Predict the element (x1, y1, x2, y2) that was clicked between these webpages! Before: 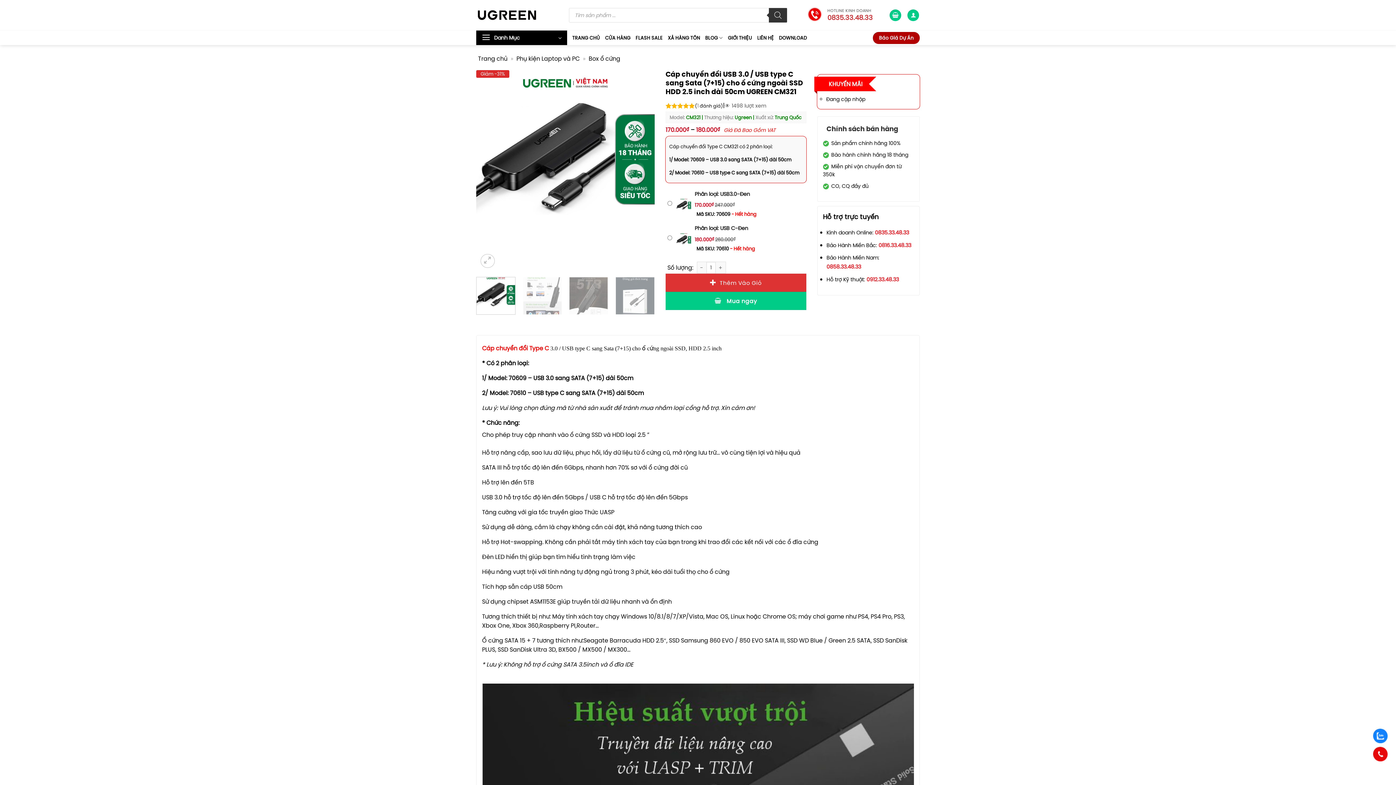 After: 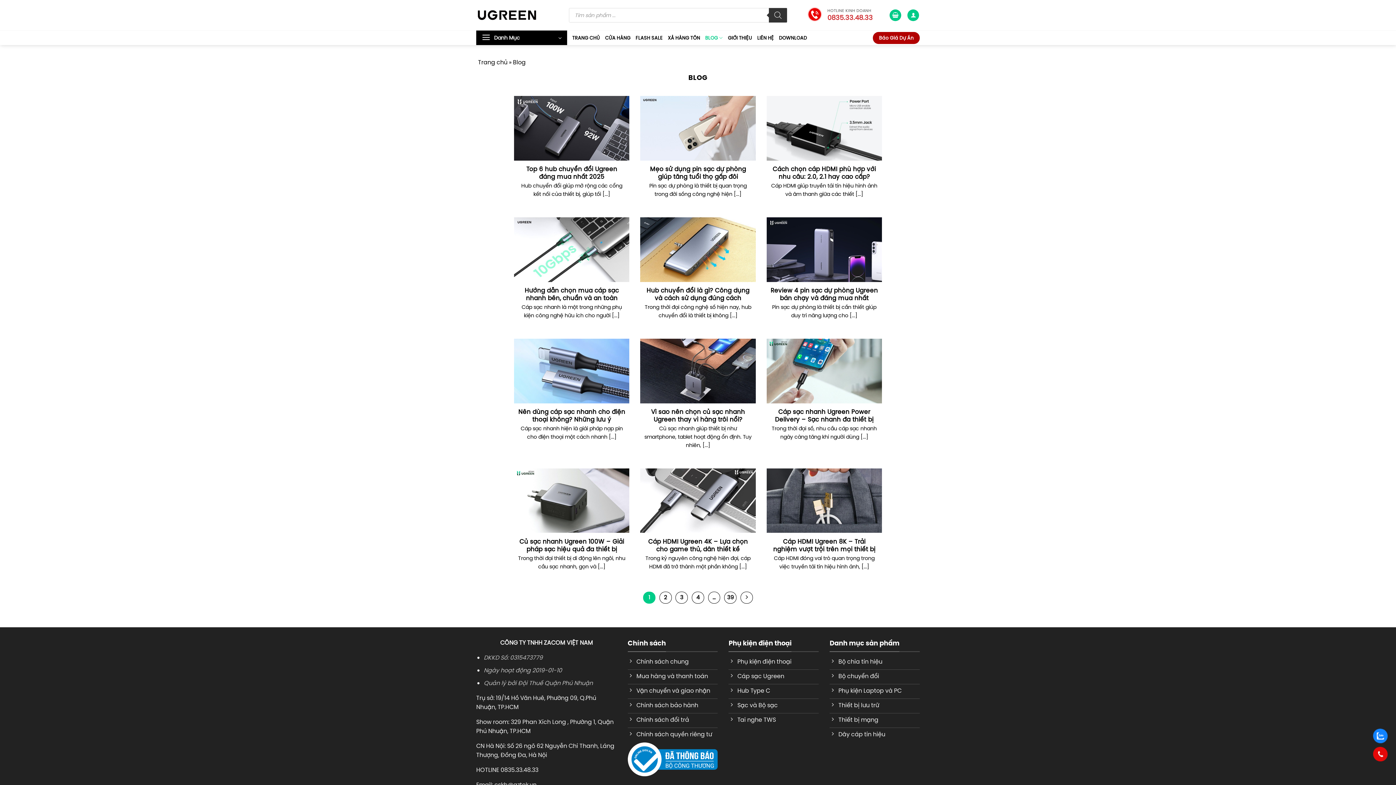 Action: label: BLOG bbox: (705, 30, 723, 44)